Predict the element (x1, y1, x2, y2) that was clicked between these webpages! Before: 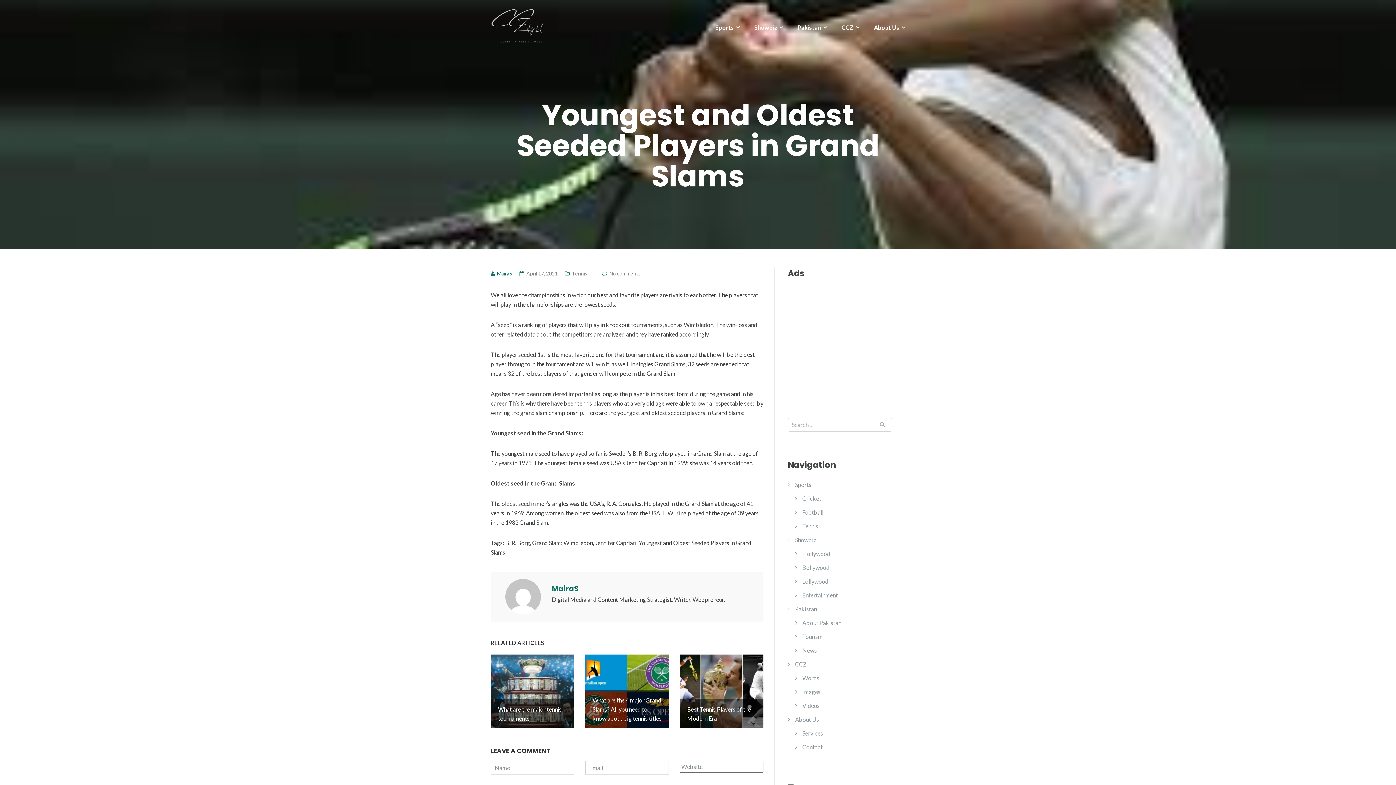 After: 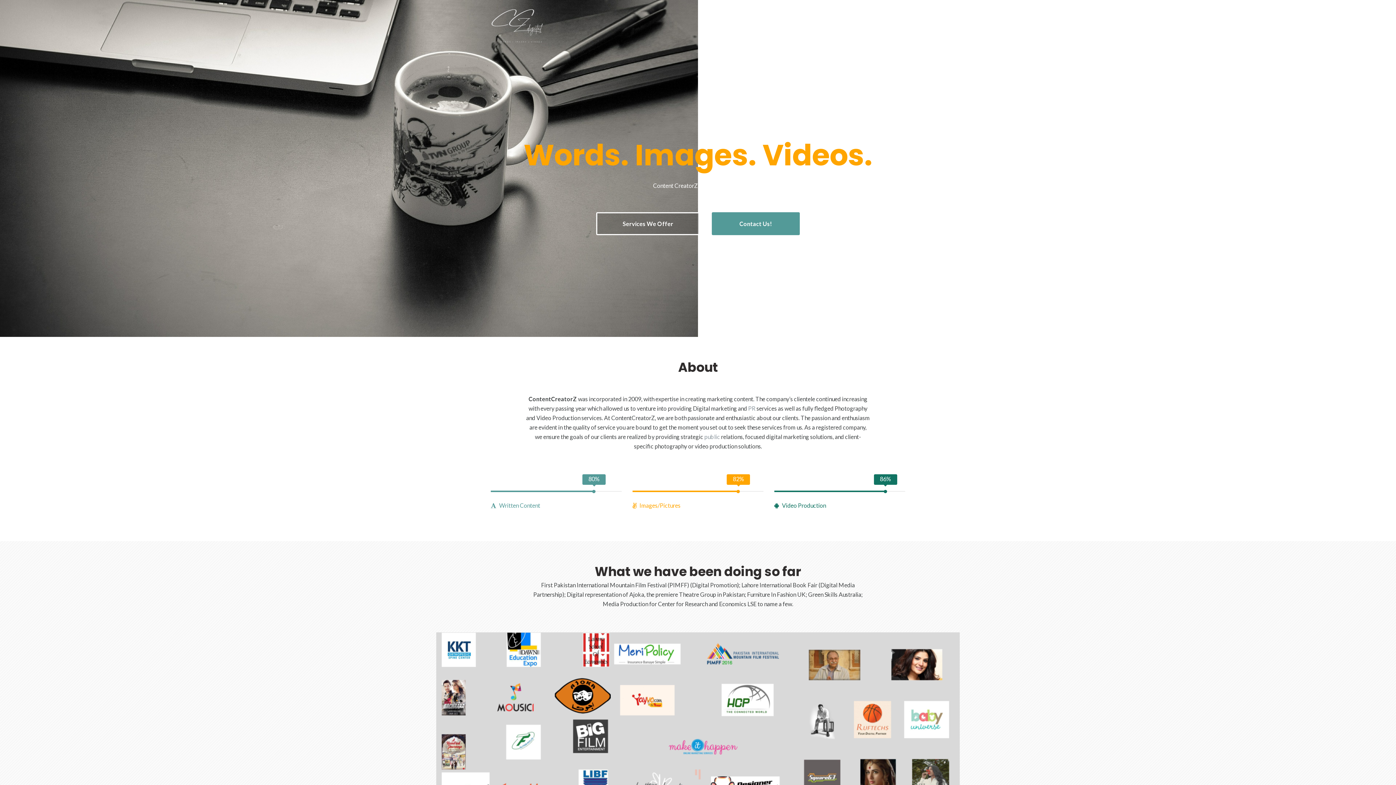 Action: label: About Us bbox: (874, 22, 905, 32)